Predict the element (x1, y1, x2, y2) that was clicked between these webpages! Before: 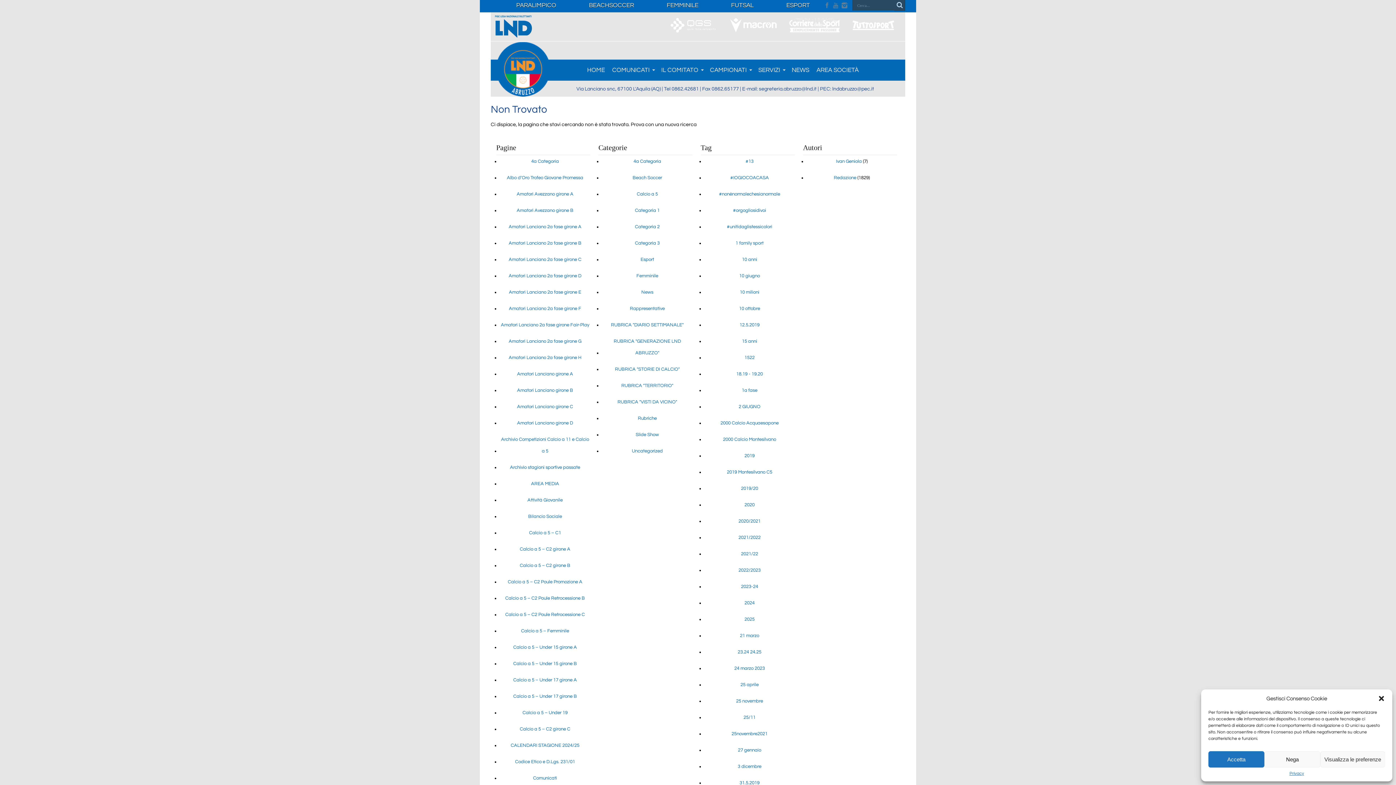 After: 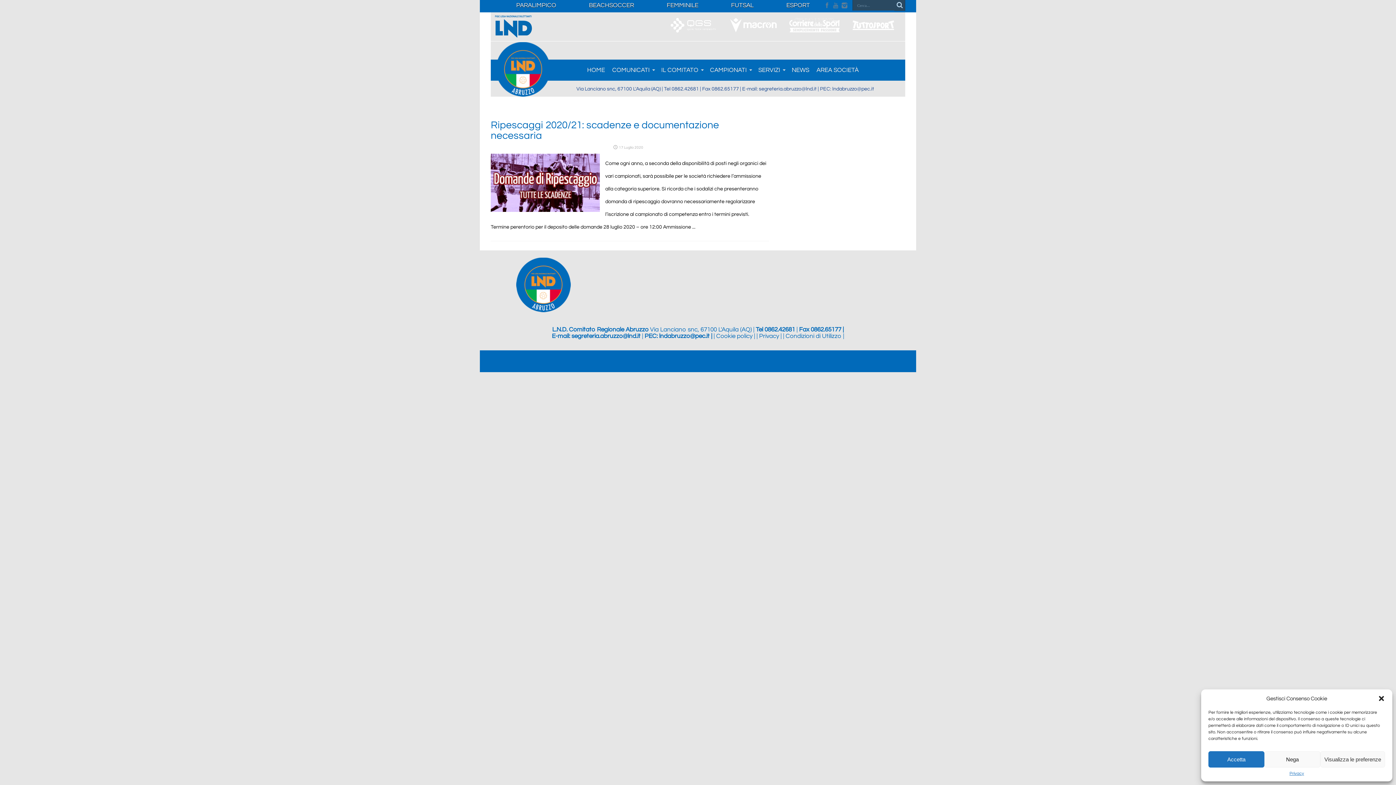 Action: bbox: (738, 514, 760, 528) label: 2020/2021